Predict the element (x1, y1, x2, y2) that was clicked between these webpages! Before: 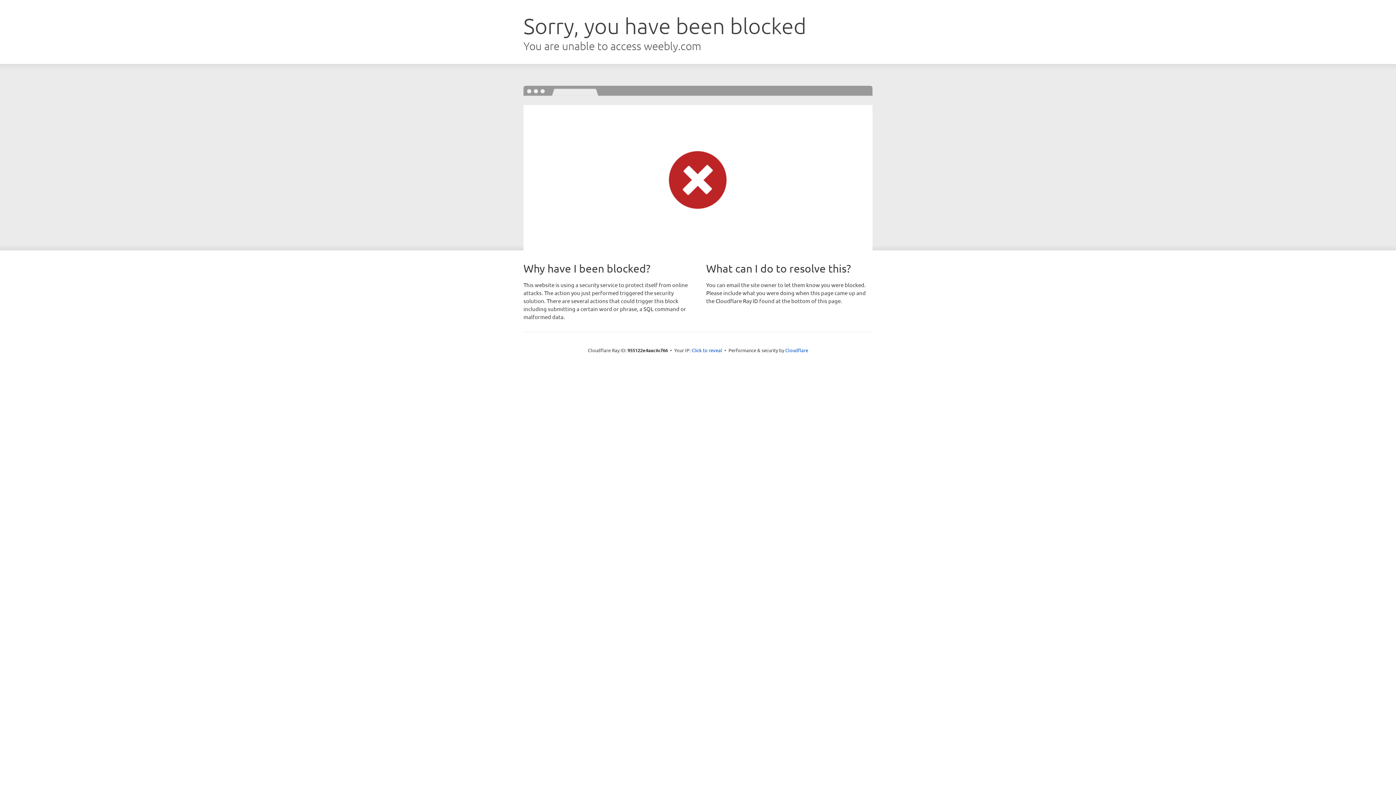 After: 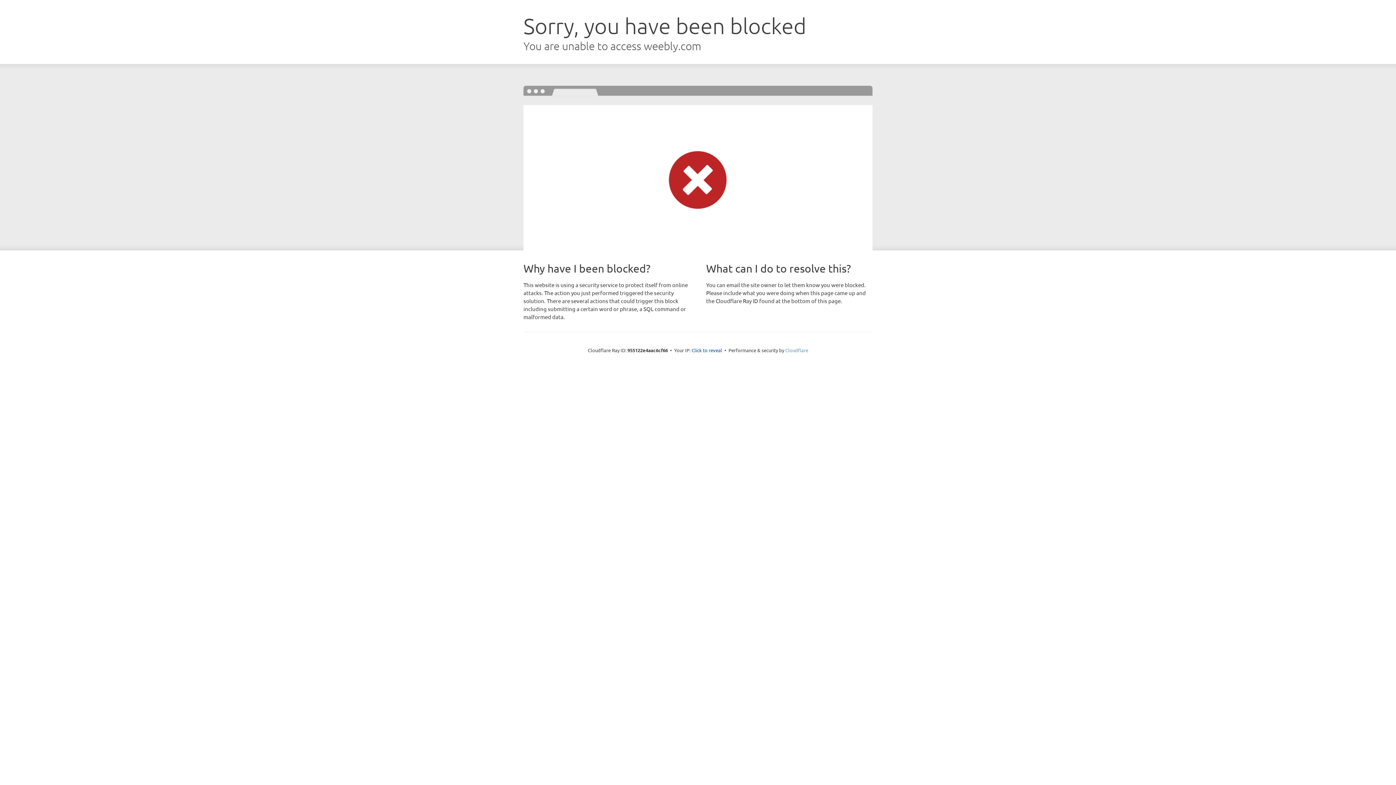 Action: bbox: (785, 347, 808, 353) label: Cloudflare